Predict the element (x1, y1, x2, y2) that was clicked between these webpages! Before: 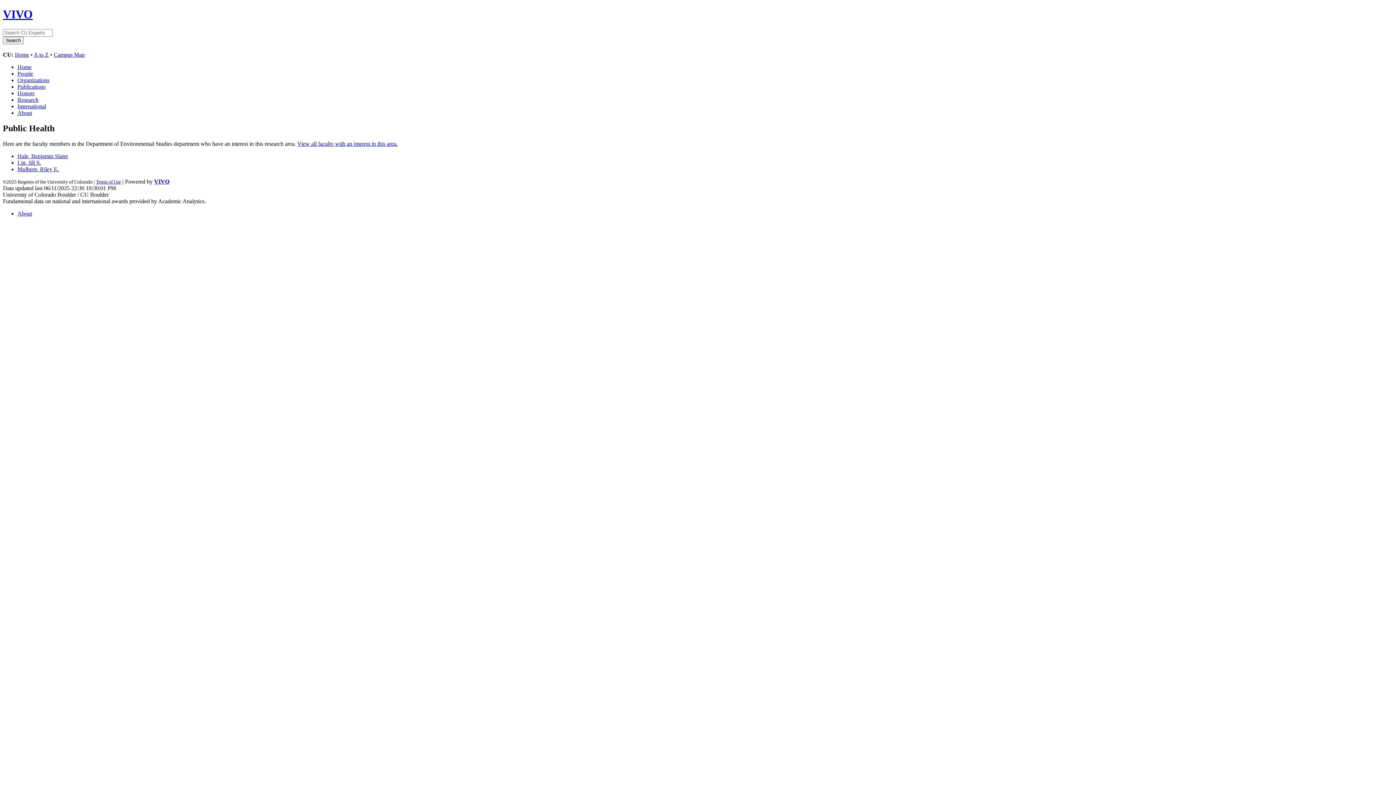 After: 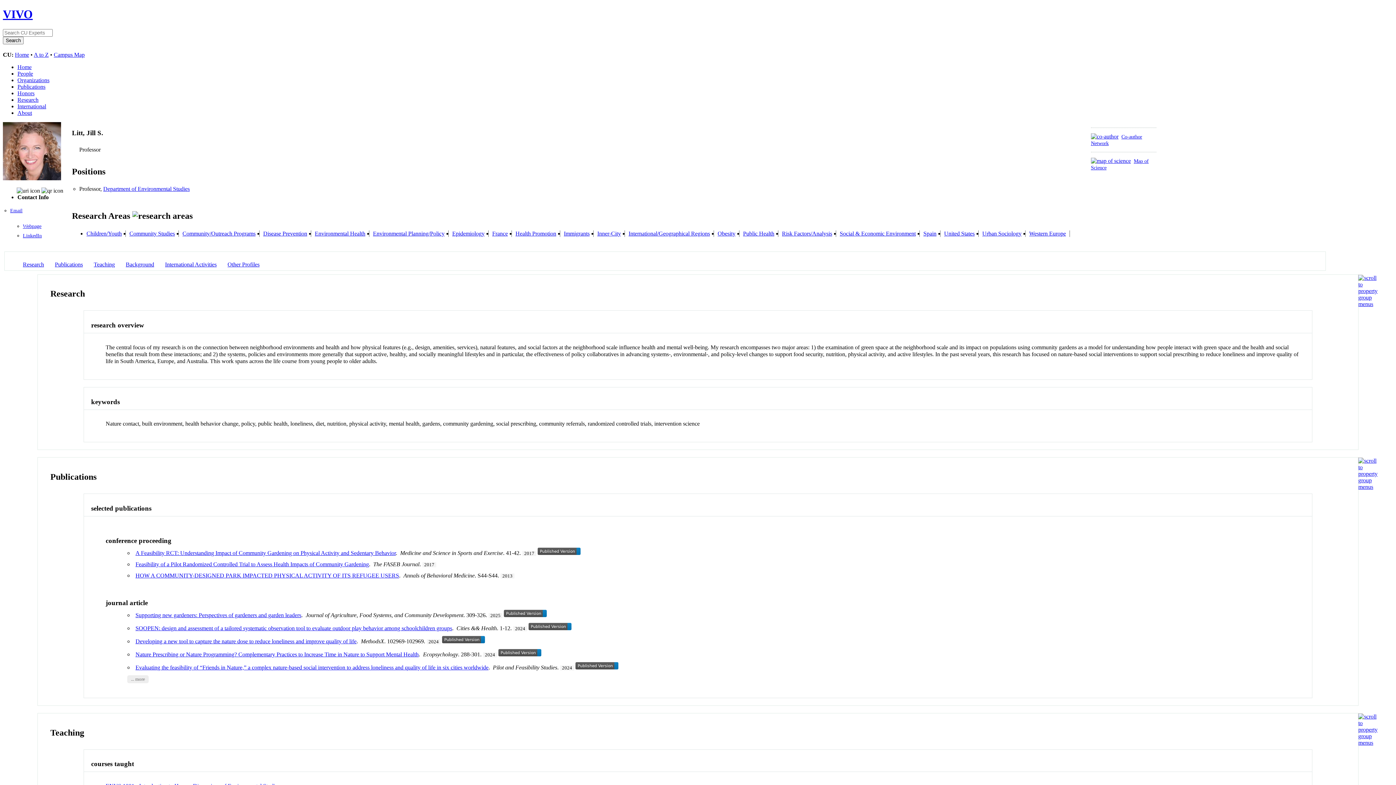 Action: bbox: (17, 159, 41, 165) label: Litt, Jill S.